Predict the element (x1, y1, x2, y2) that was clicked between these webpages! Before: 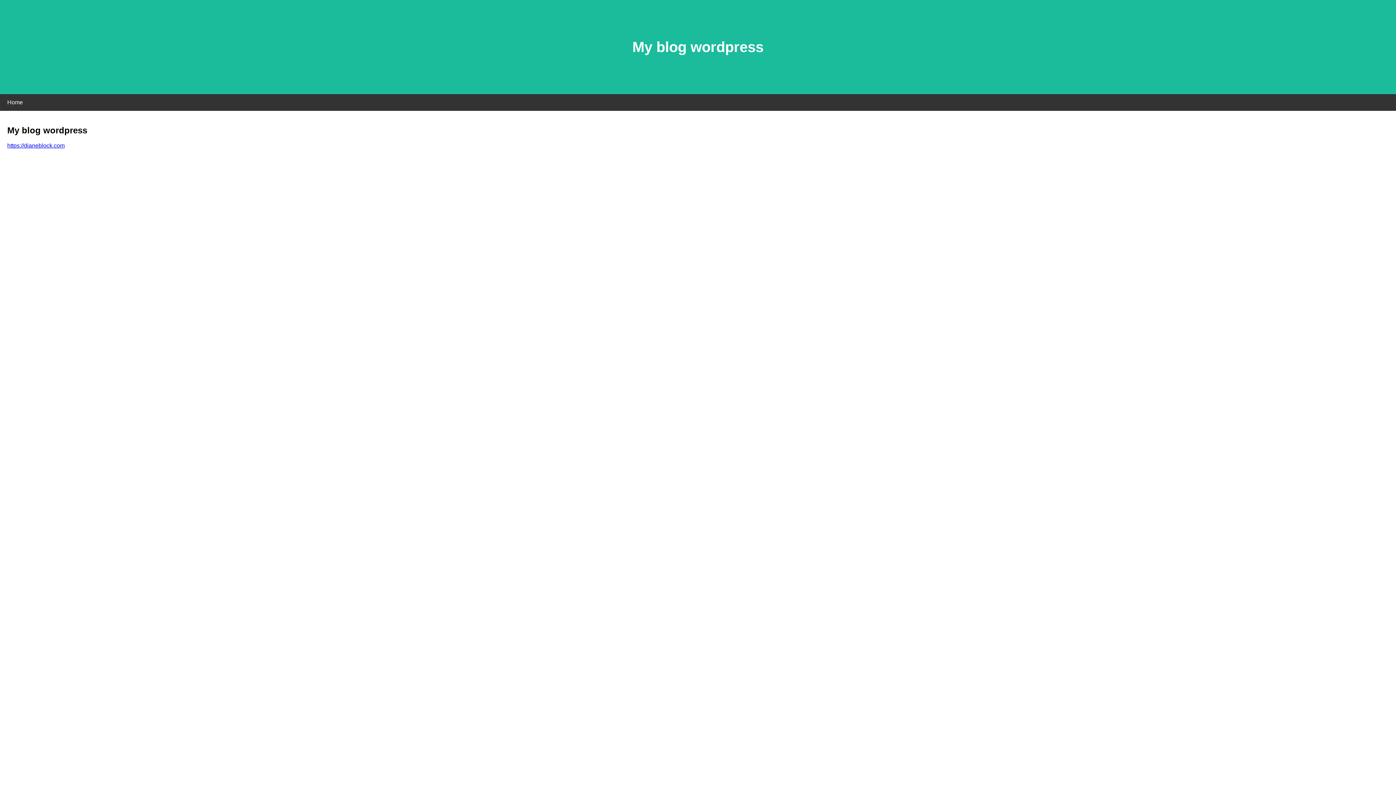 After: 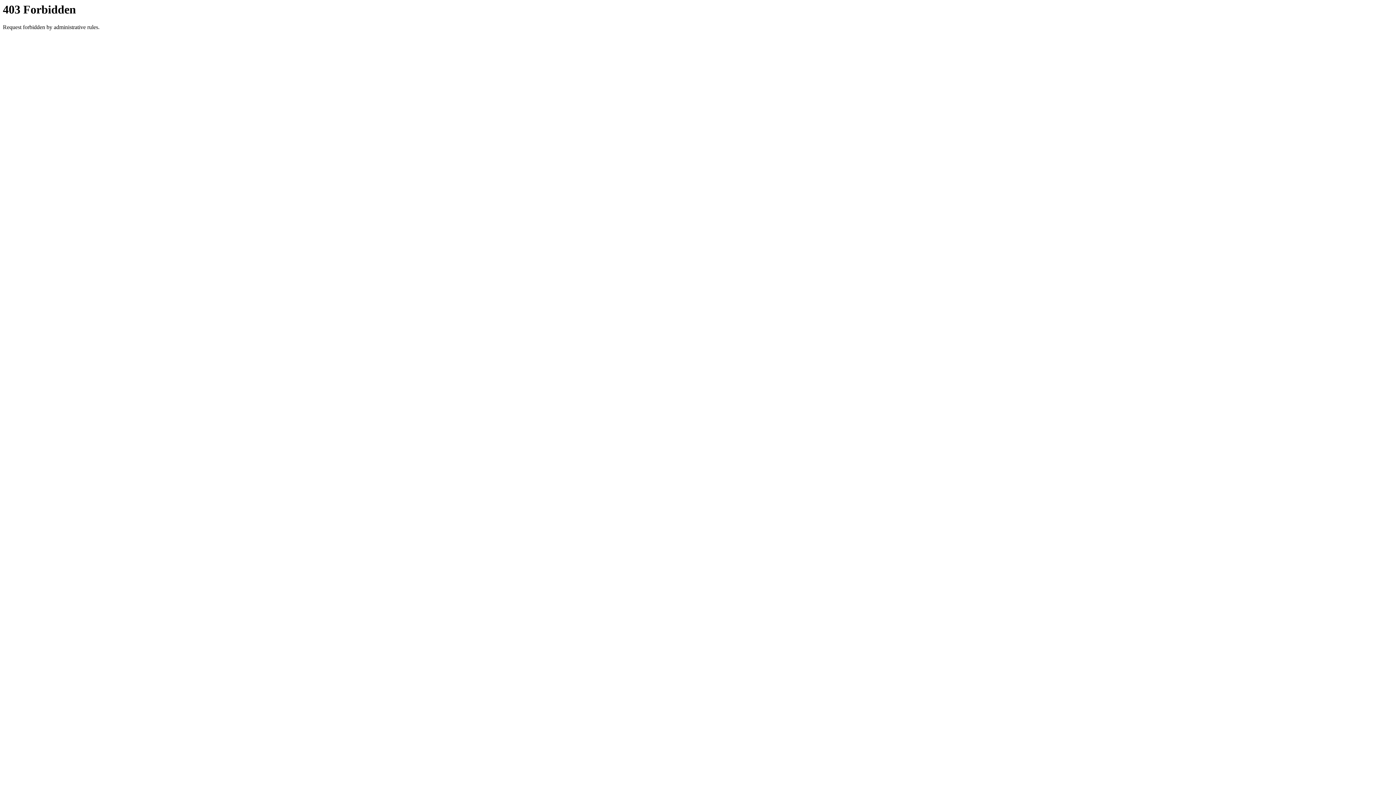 Action: bbox: (7, 142, 64, 148) label: https://dianeblock.com